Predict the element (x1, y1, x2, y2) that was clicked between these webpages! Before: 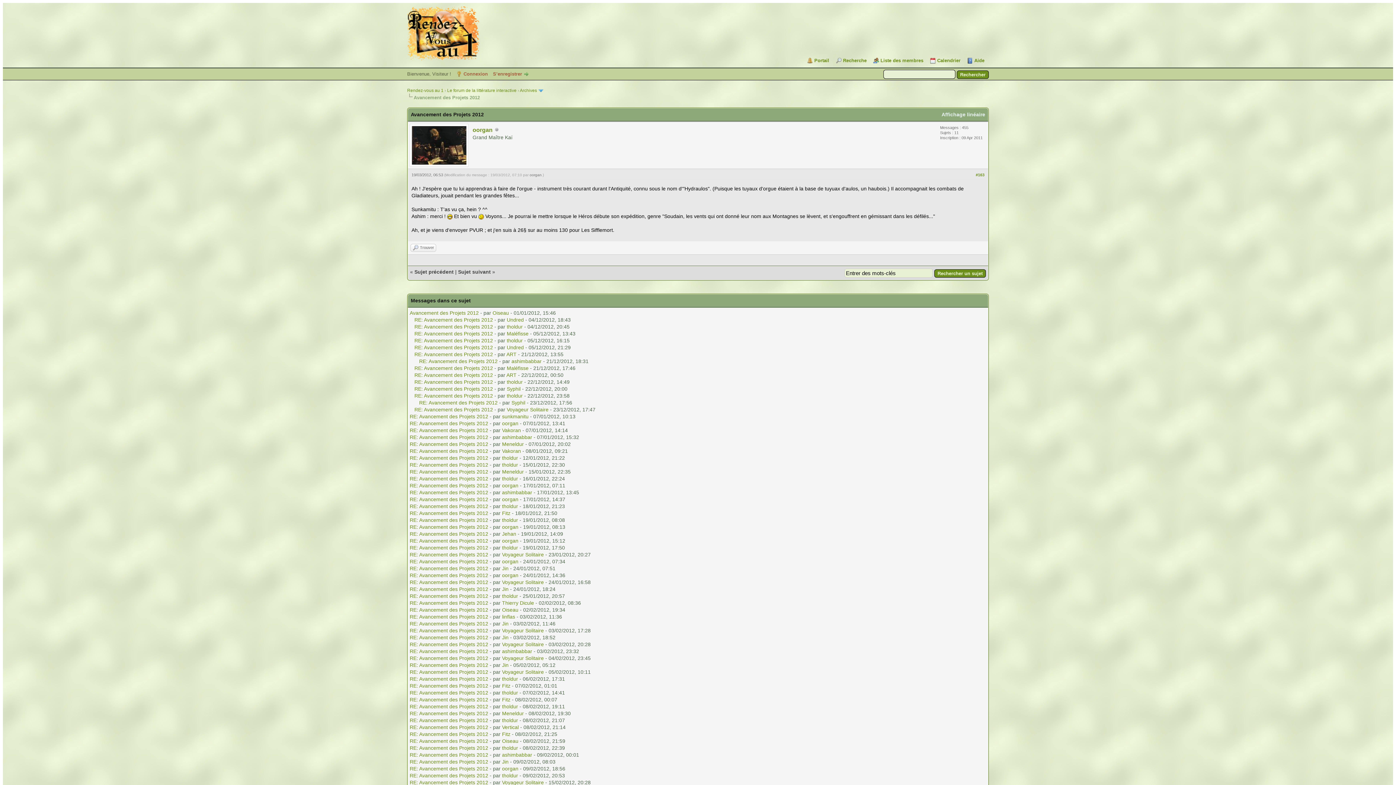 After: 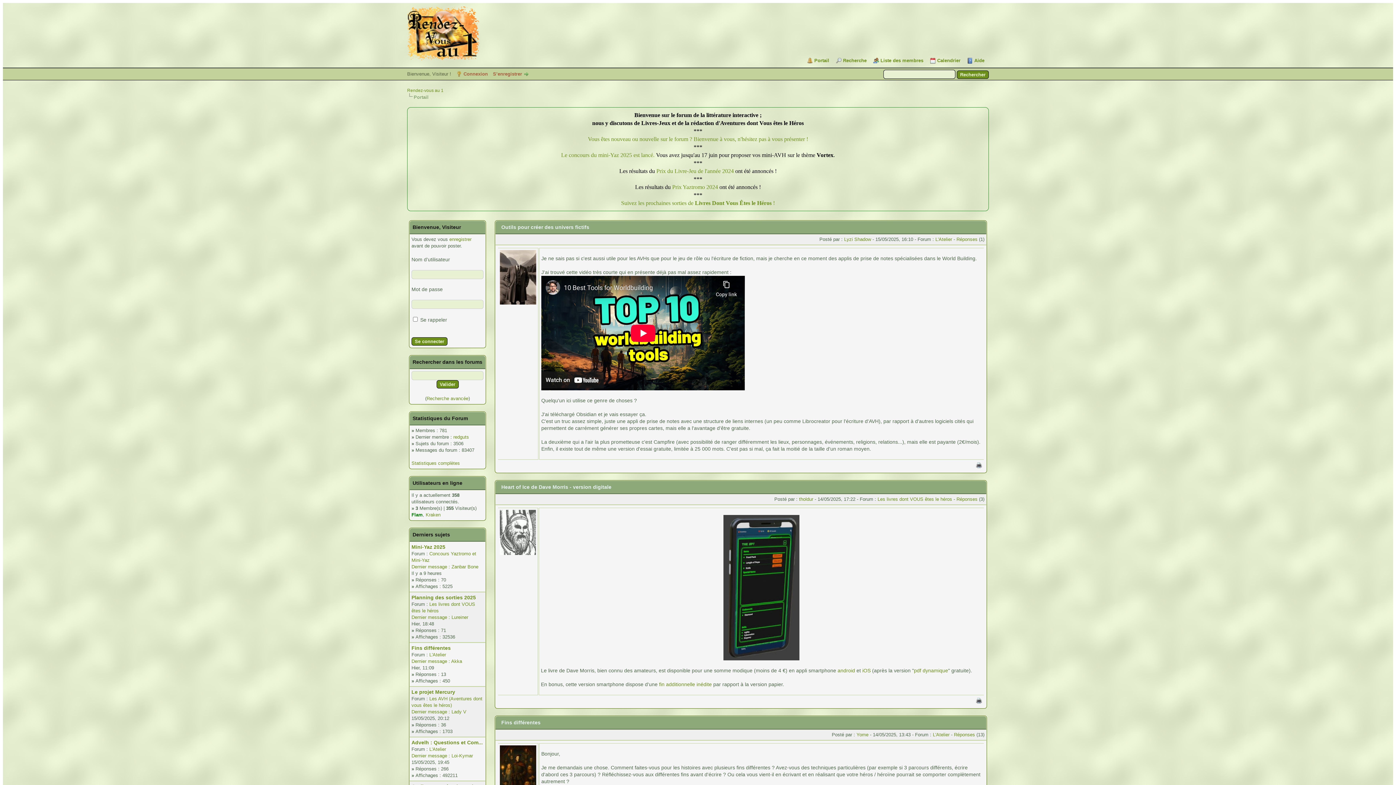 Action: bbox: (807, 57, 829, 63) label: Portail